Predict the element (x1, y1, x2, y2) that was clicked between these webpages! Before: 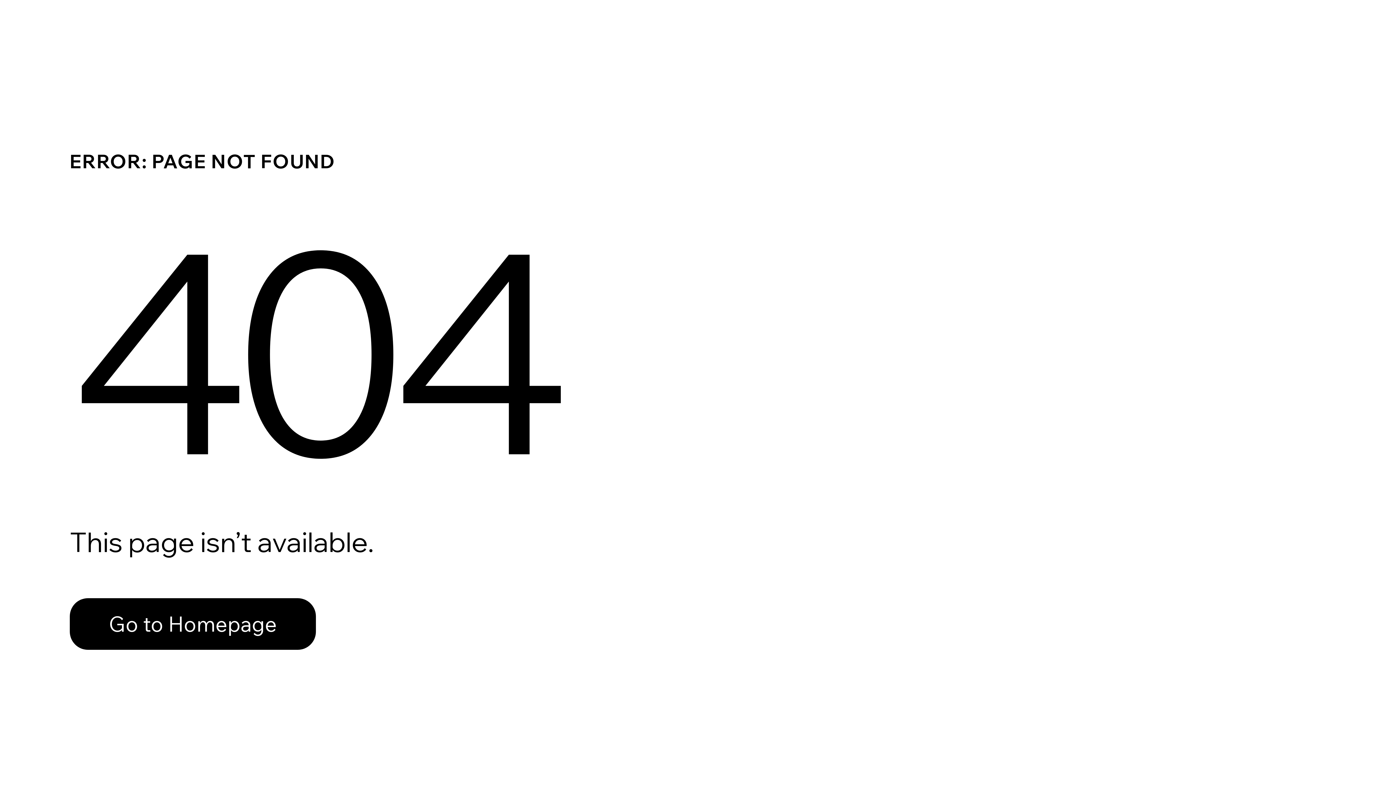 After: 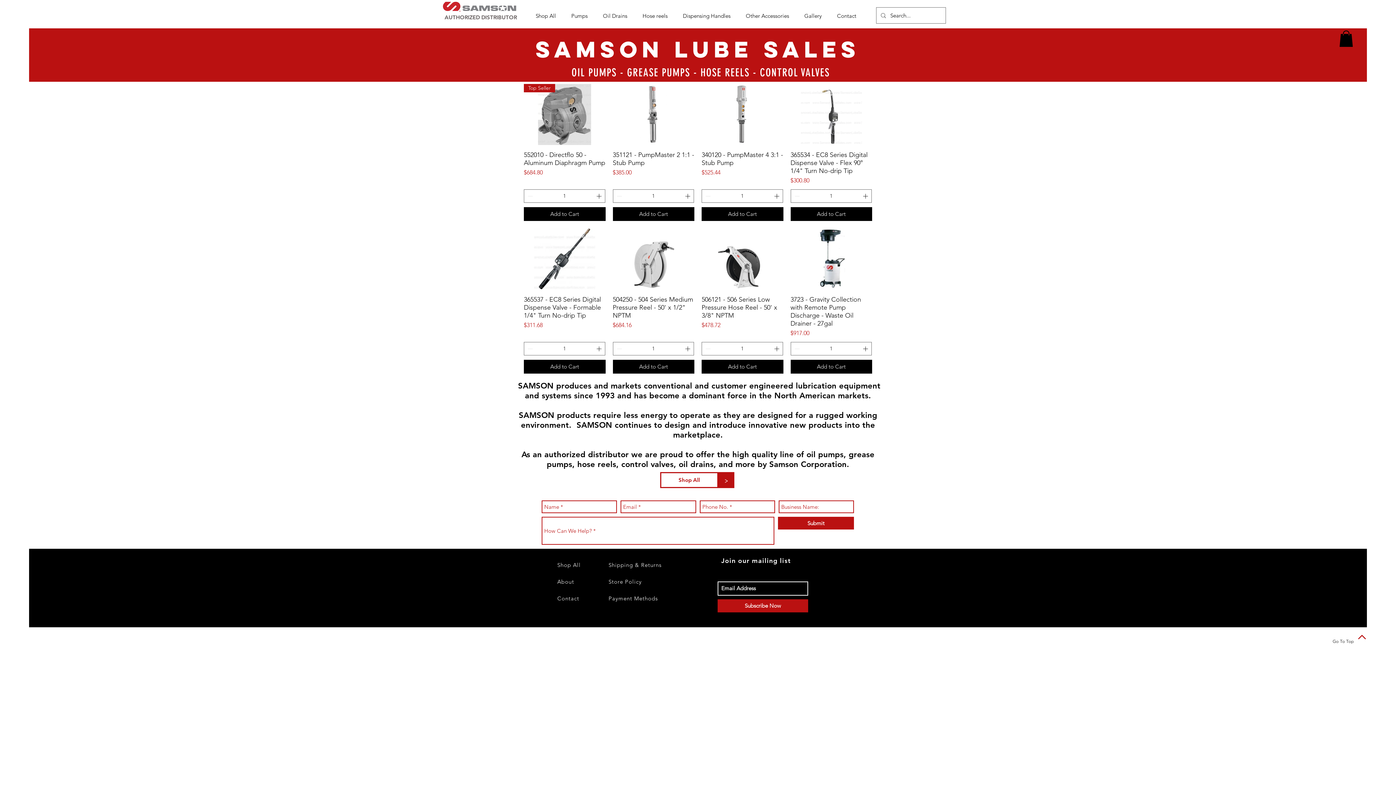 Action: label: Go to Homepage bbox: (69, 582, 768, 659)